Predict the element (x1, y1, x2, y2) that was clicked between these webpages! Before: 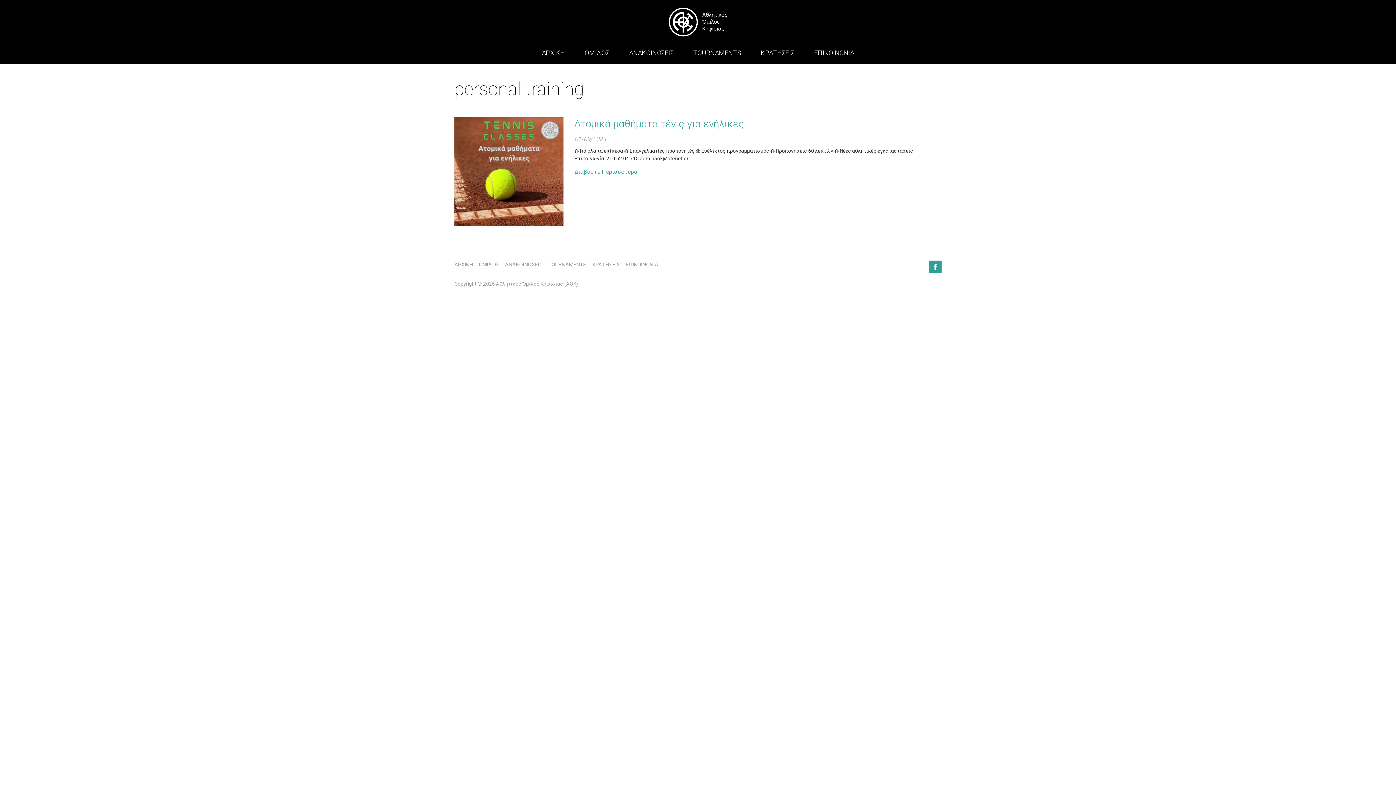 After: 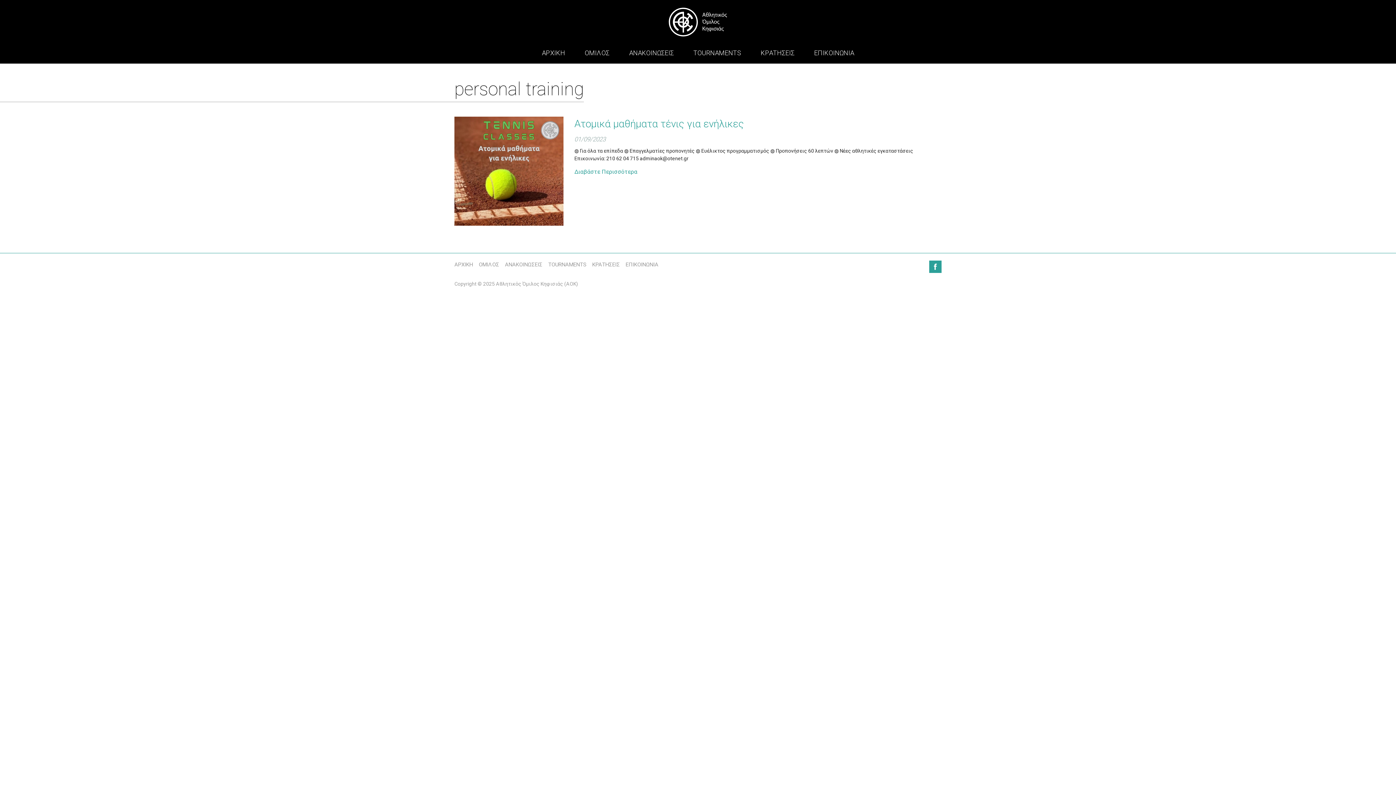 Action: bbox: (929, 262, 941, 269)